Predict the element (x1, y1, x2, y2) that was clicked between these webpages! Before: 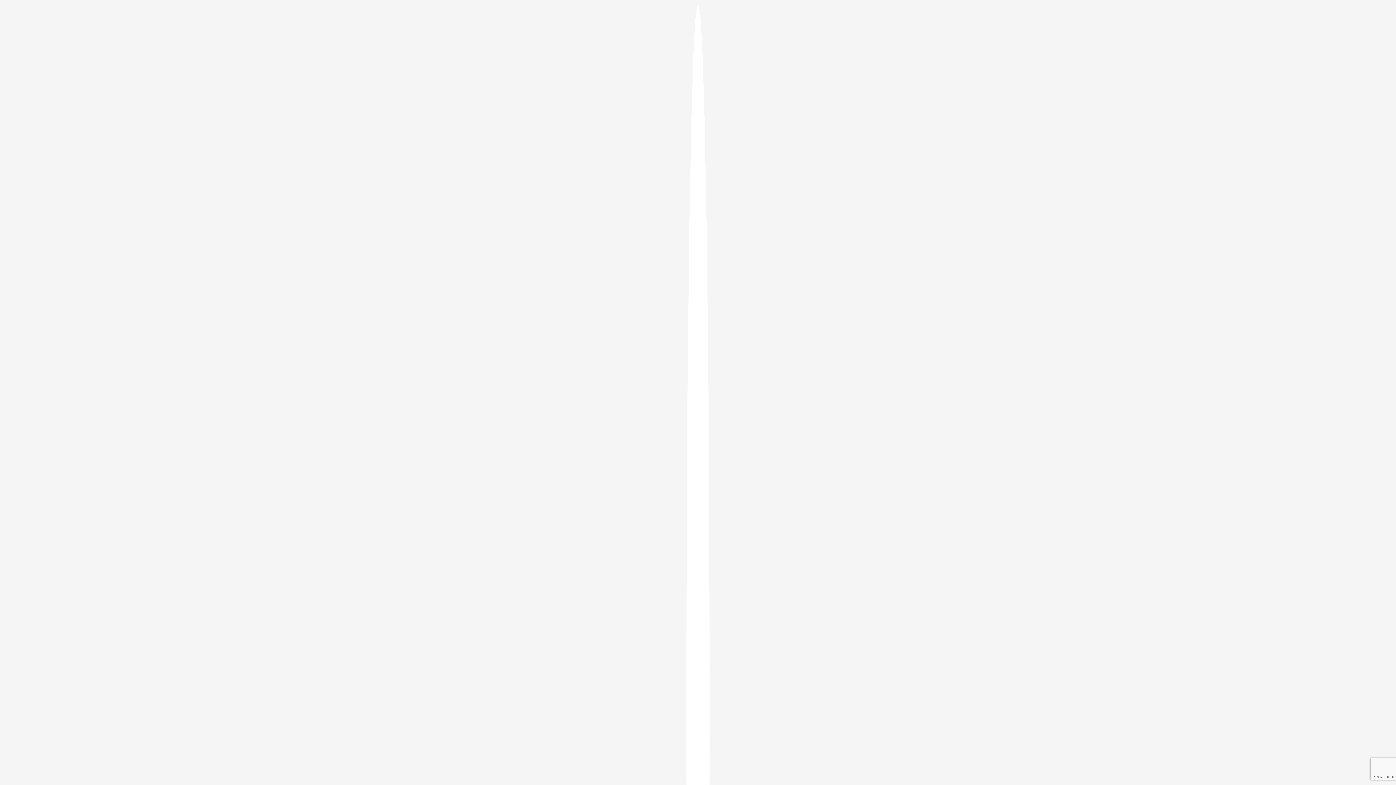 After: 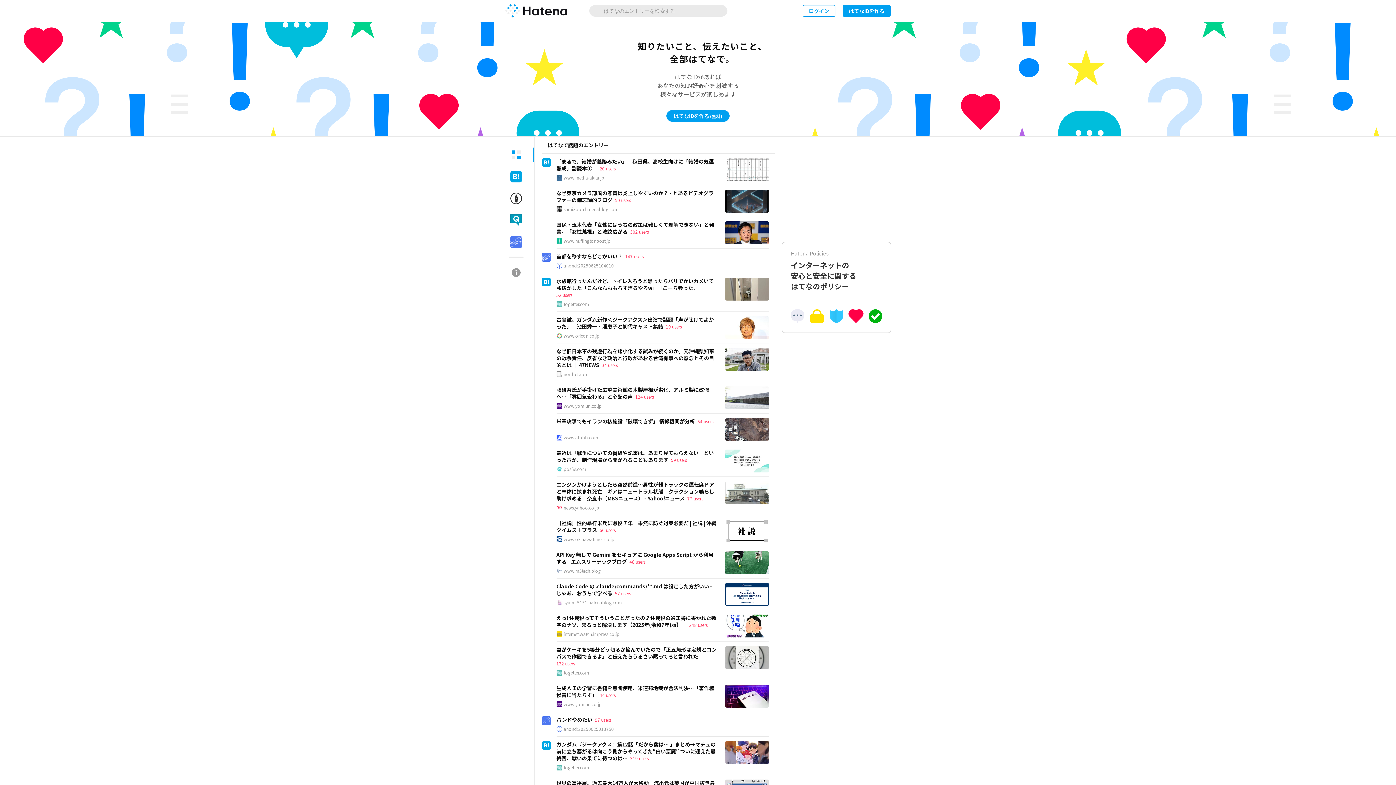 Action: bbox: (686, 5, 709, 1405)